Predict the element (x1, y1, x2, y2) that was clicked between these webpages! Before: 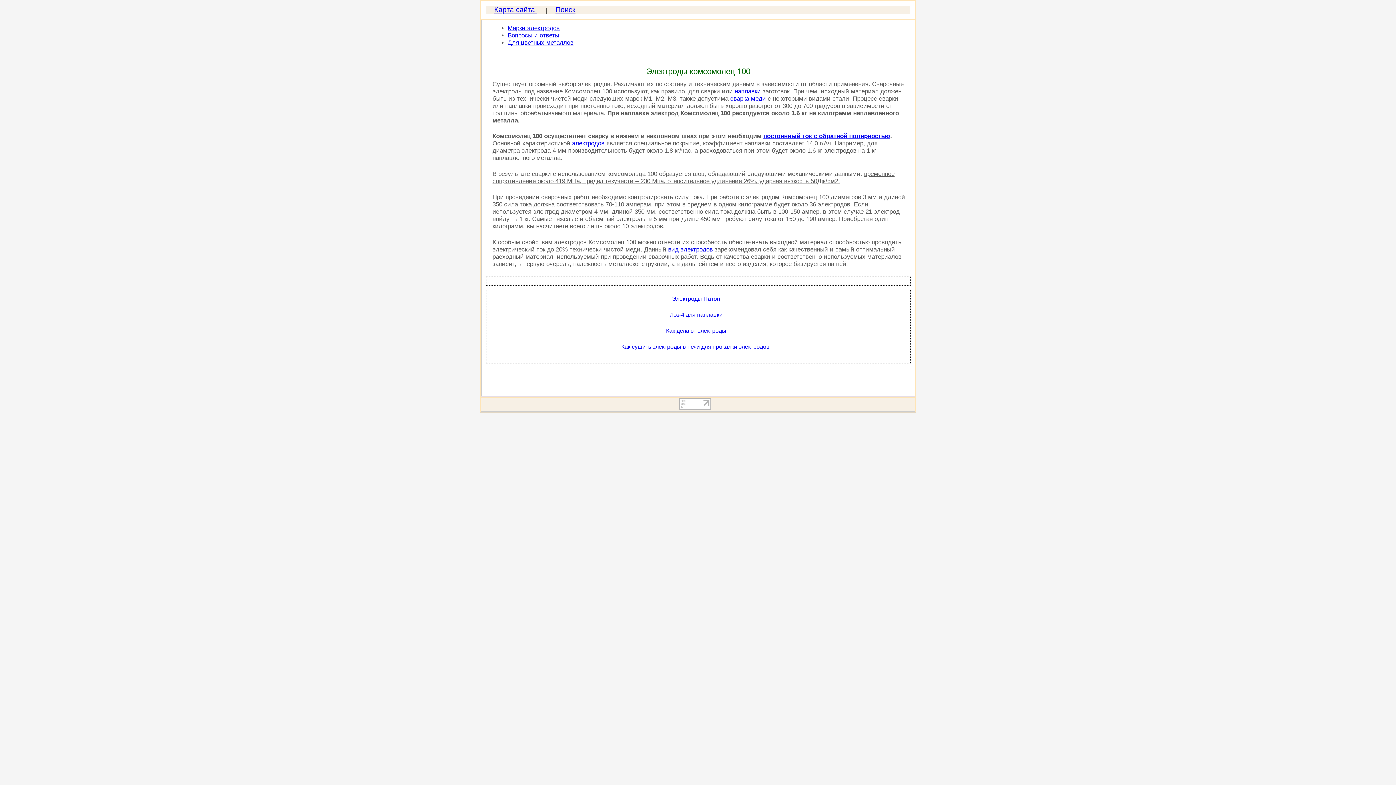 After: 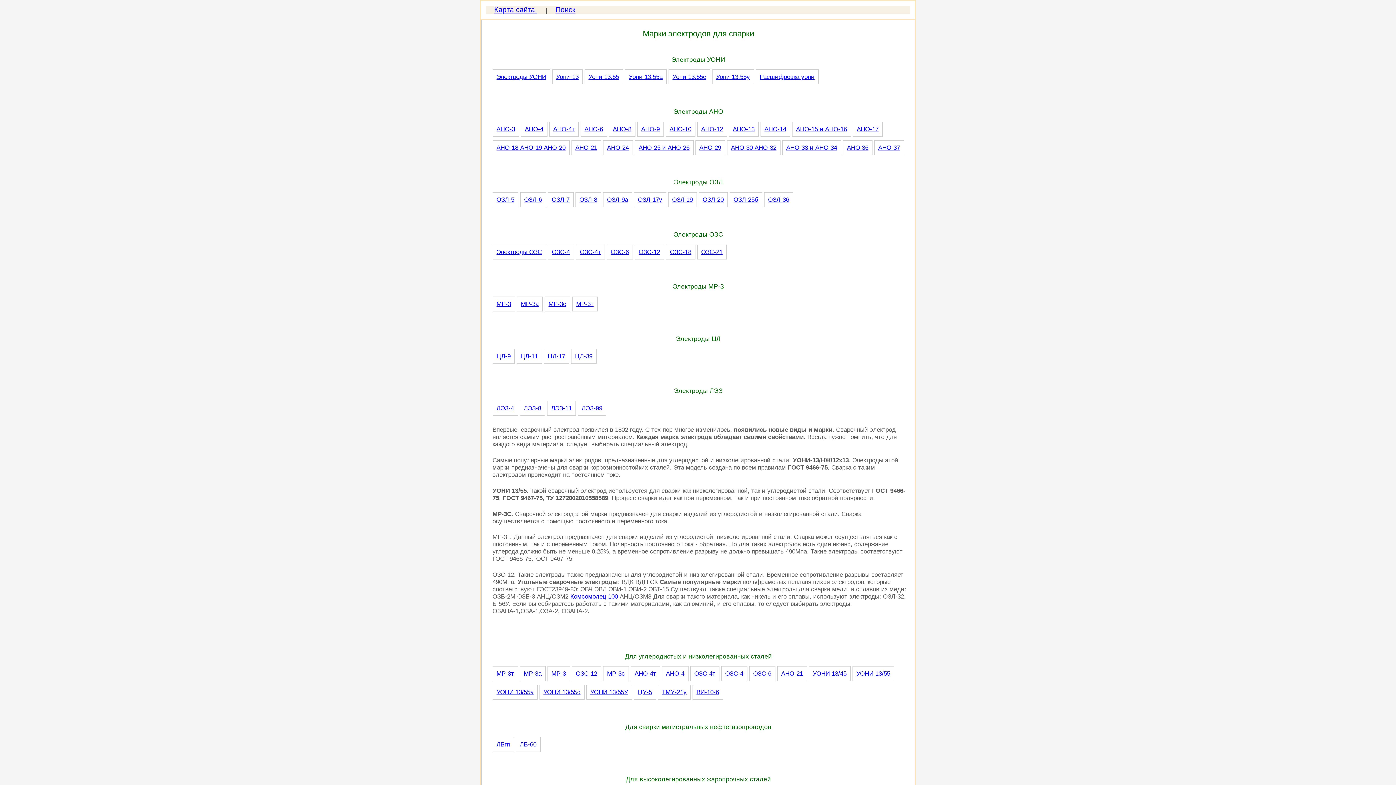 Action: bbox: (507, 24, 559, 31) label: Марки электродов